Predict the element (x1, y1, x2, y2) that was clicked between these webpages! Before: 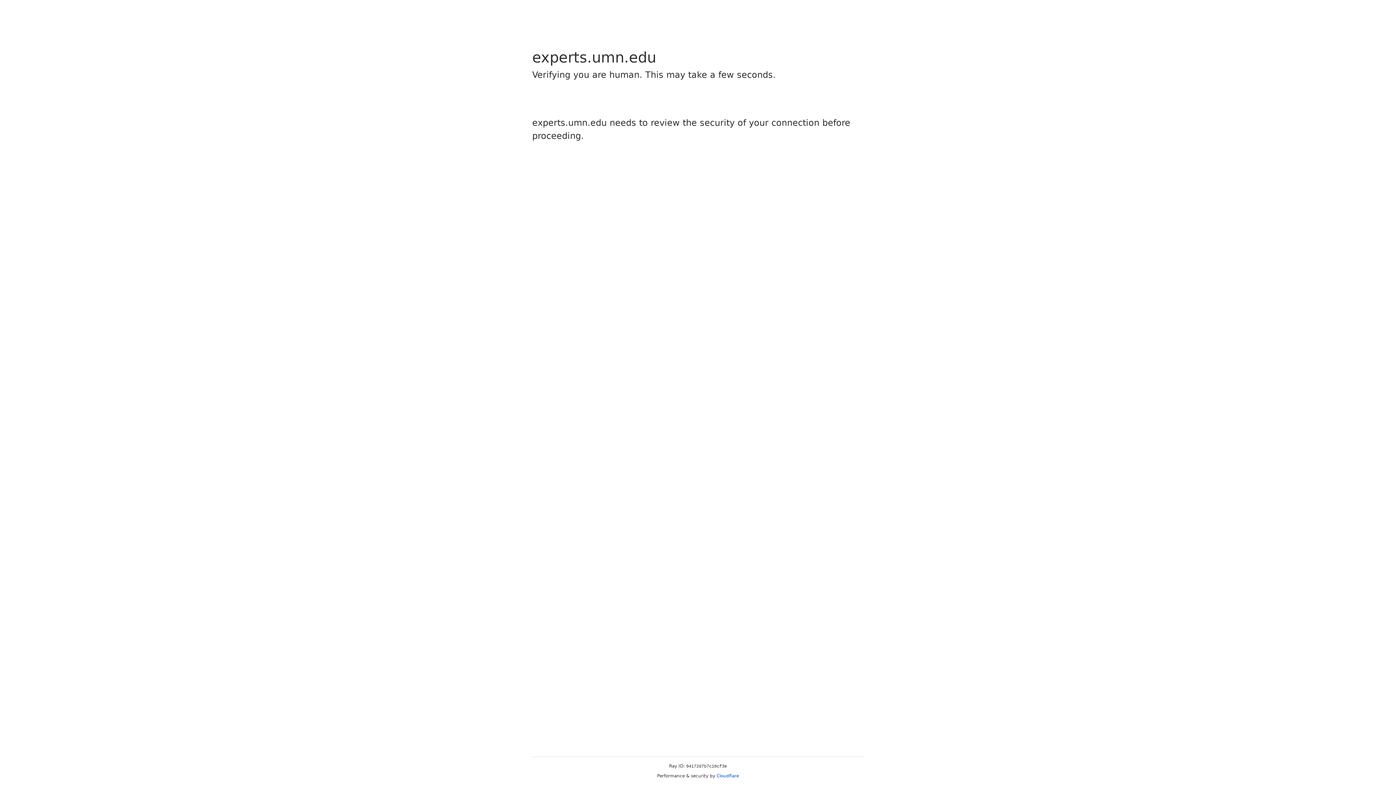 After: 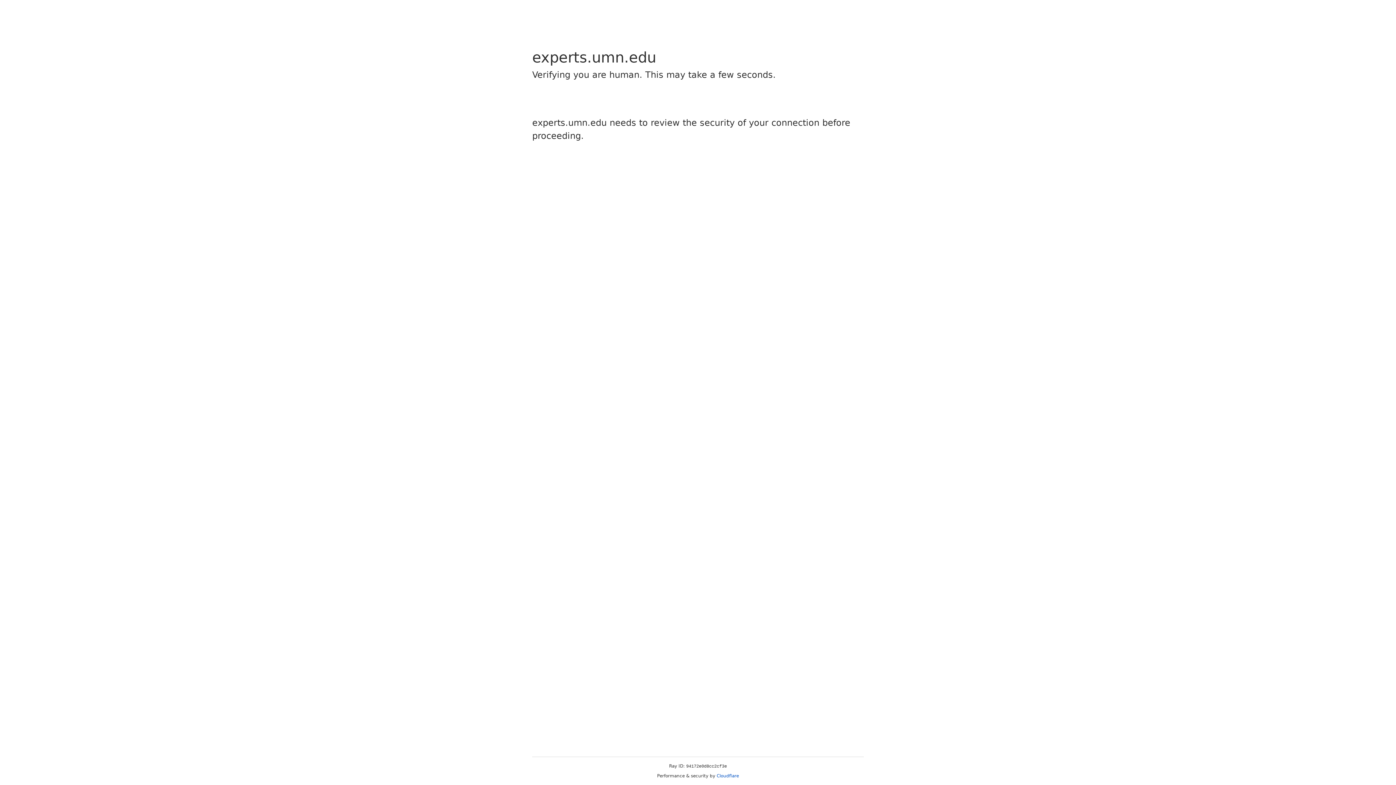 Action: bbox: (716, 773, 739, 778) label: Cloudflare